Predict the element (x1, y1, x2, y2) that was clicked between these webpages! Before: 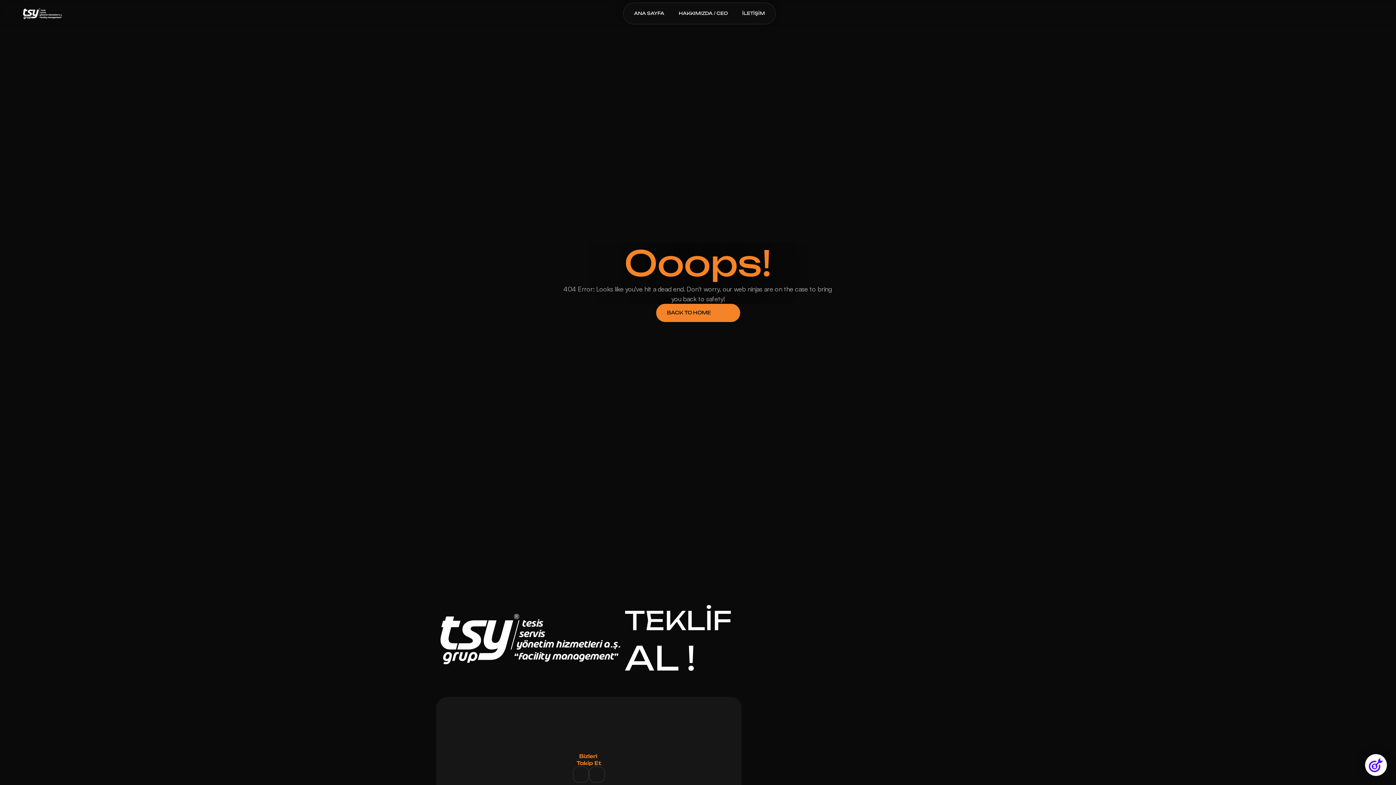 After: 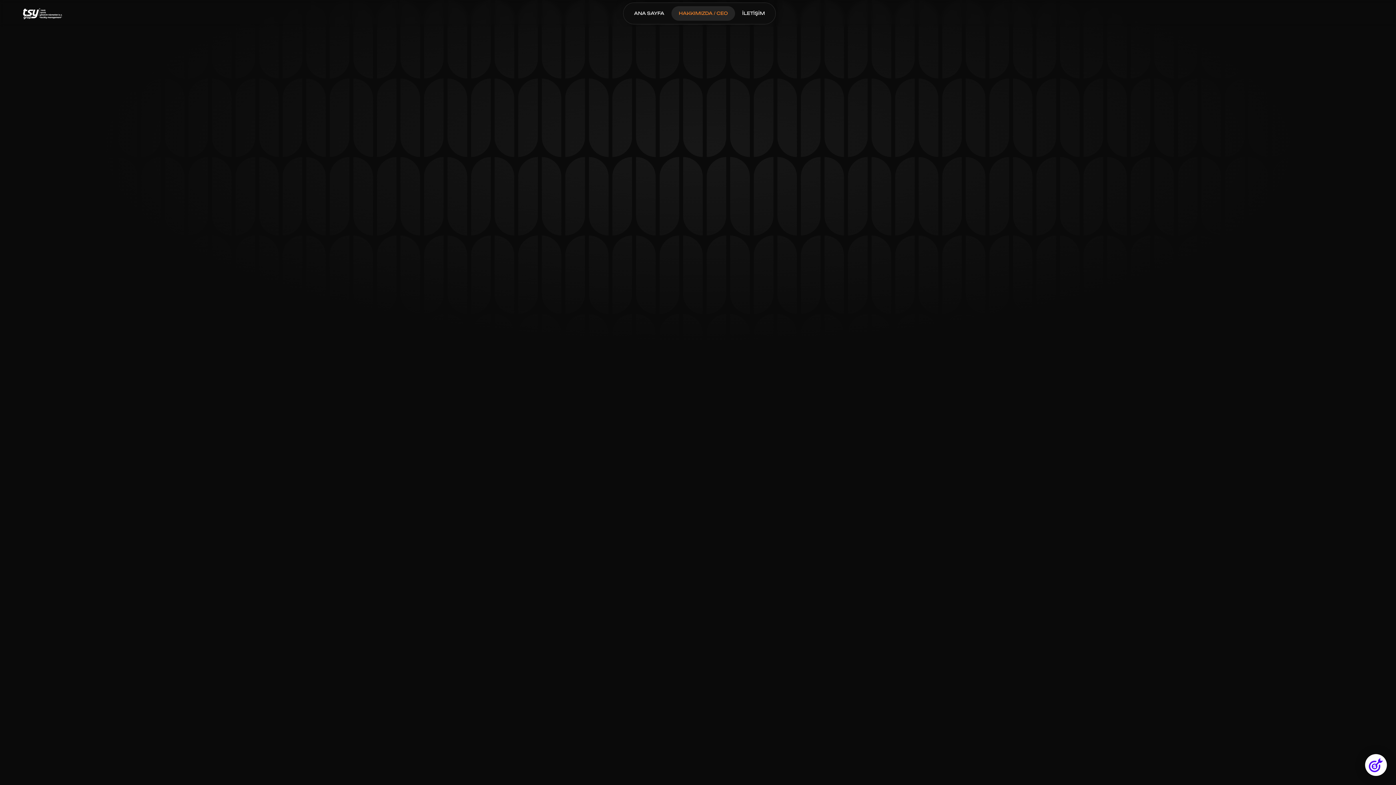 Action: label: HAKKIMIZDA / CEO bbox: (671, 6, 735, 20)